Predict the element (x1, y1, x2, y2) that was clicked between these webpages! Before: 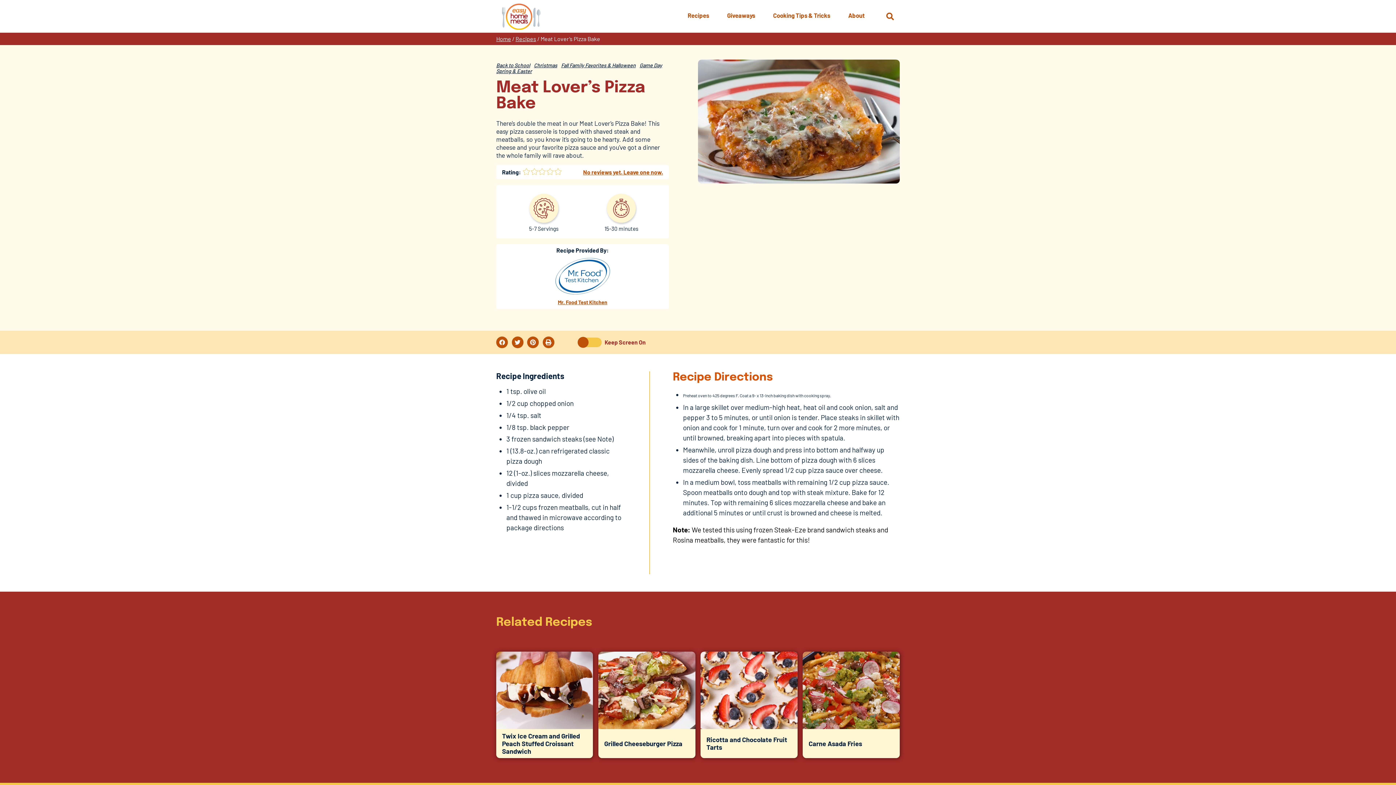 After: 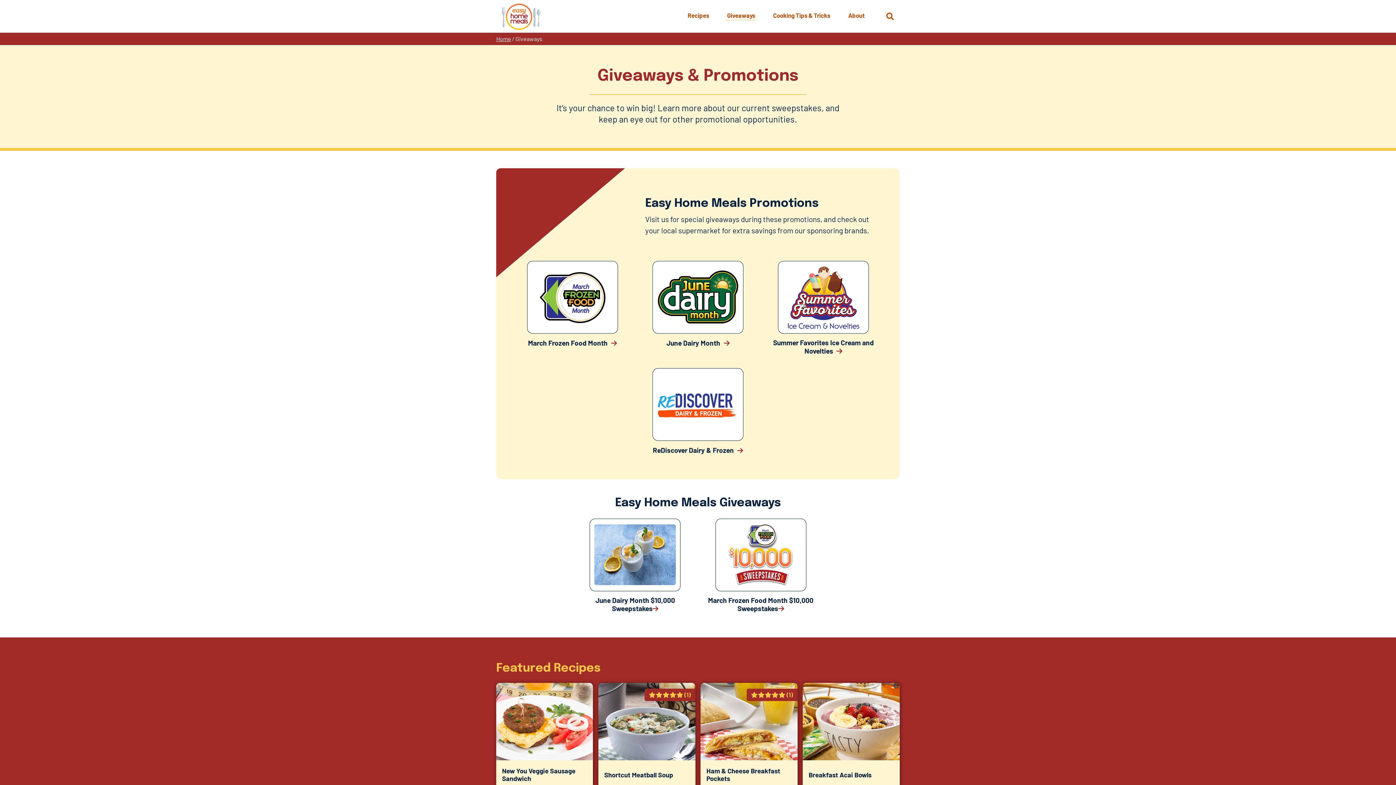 Action: label: Giveaways bbox: (721, 11, 761, 25)